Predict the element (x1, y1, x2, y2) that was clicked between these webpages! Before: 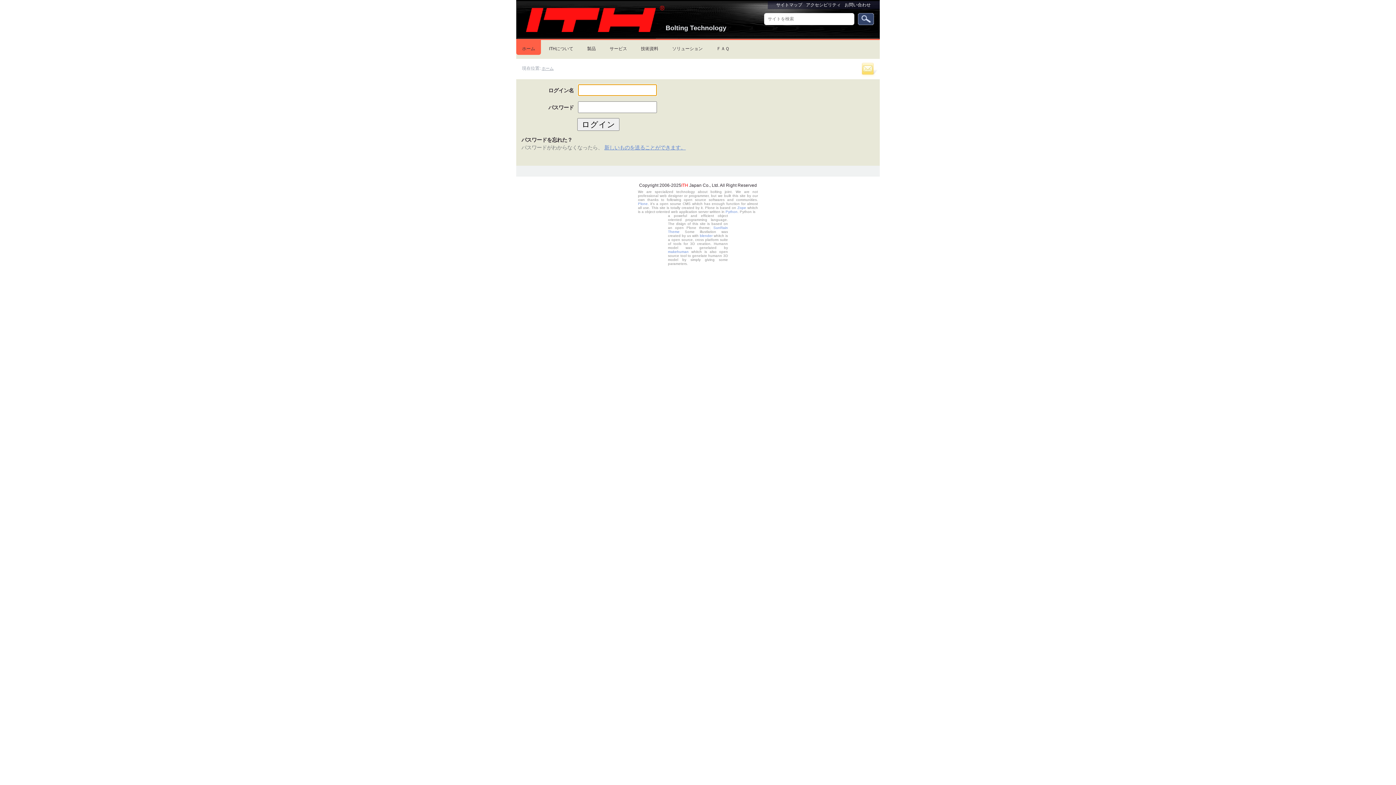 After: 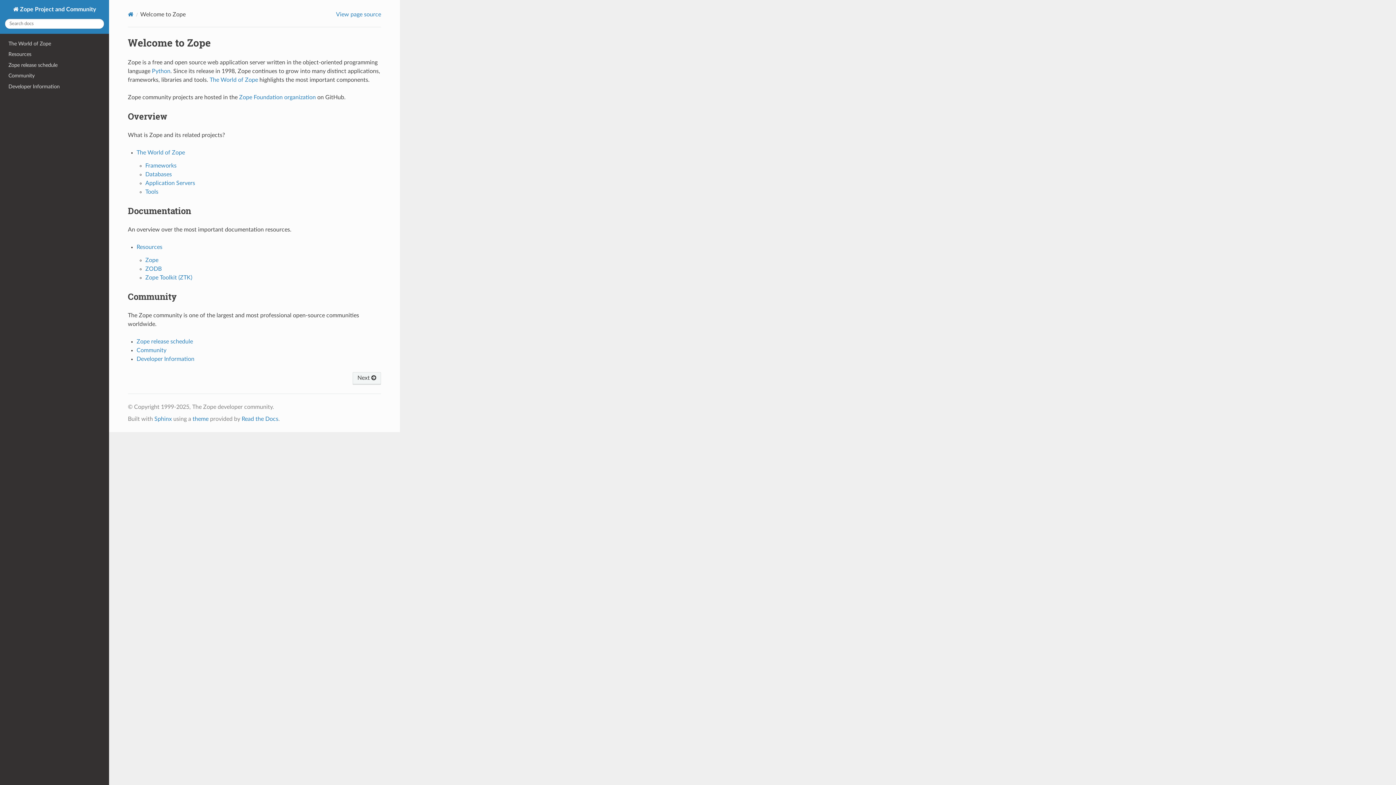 Action: label: Zope bbox: (737, 205, 746, 209)